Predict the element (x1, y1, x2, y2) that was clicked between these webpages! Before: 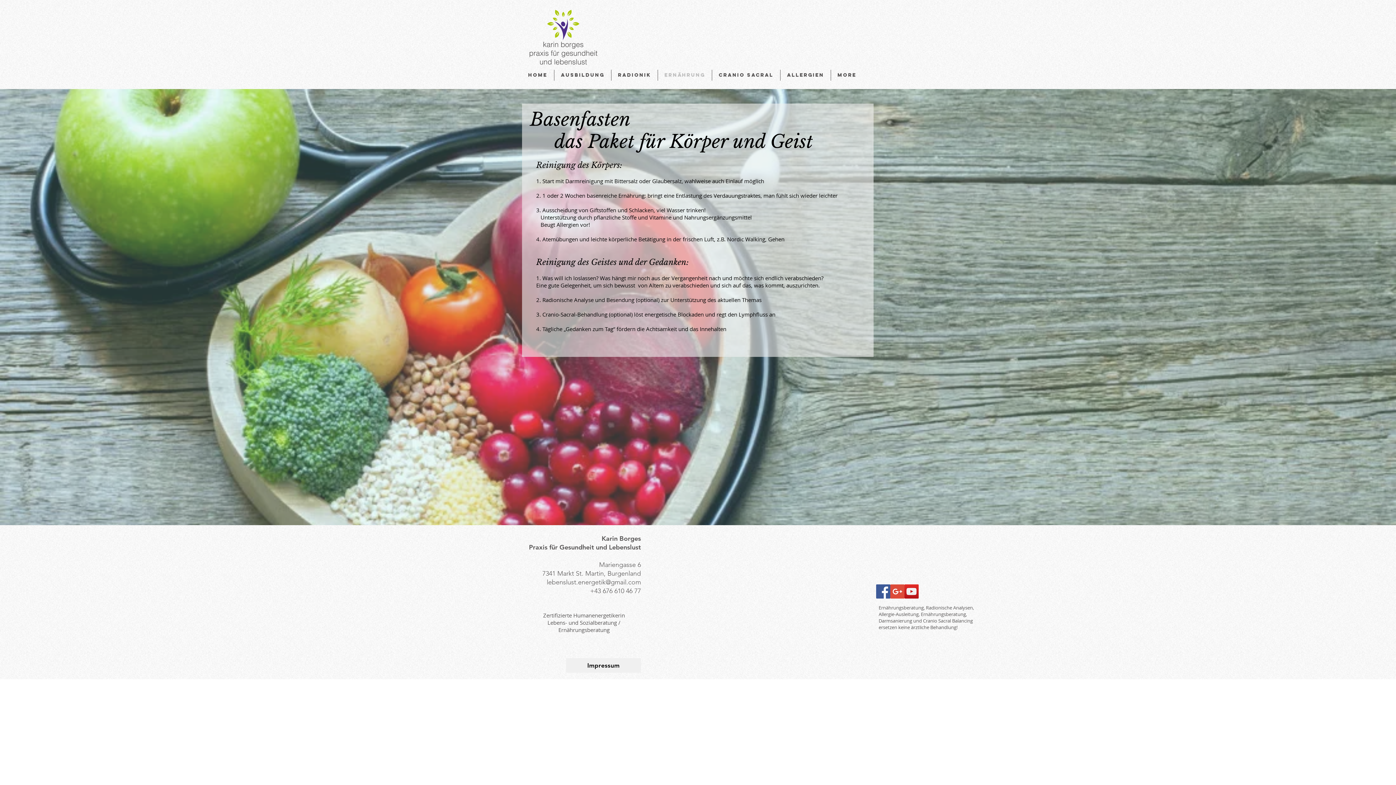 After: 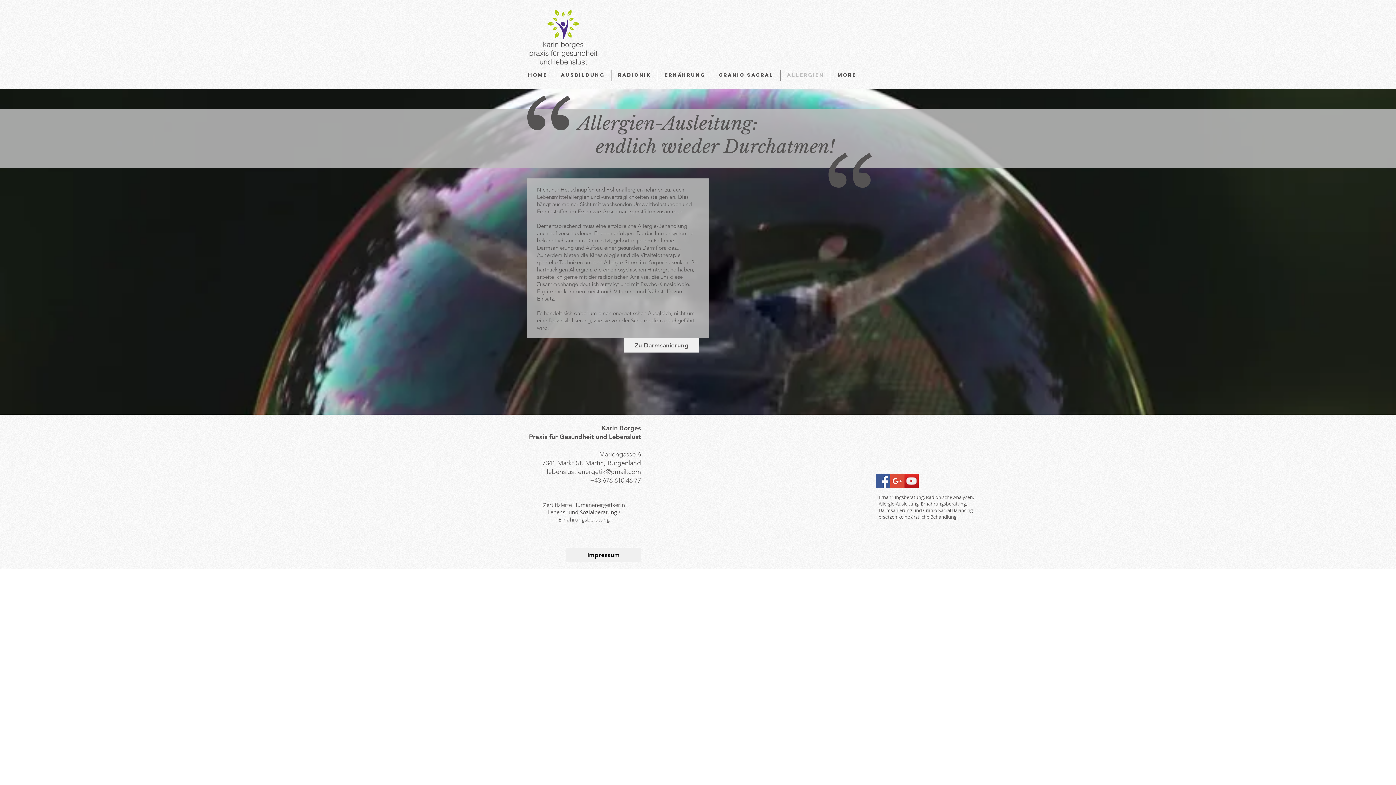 Action: bbox: (780, 69, 830, 80) label: Allergien